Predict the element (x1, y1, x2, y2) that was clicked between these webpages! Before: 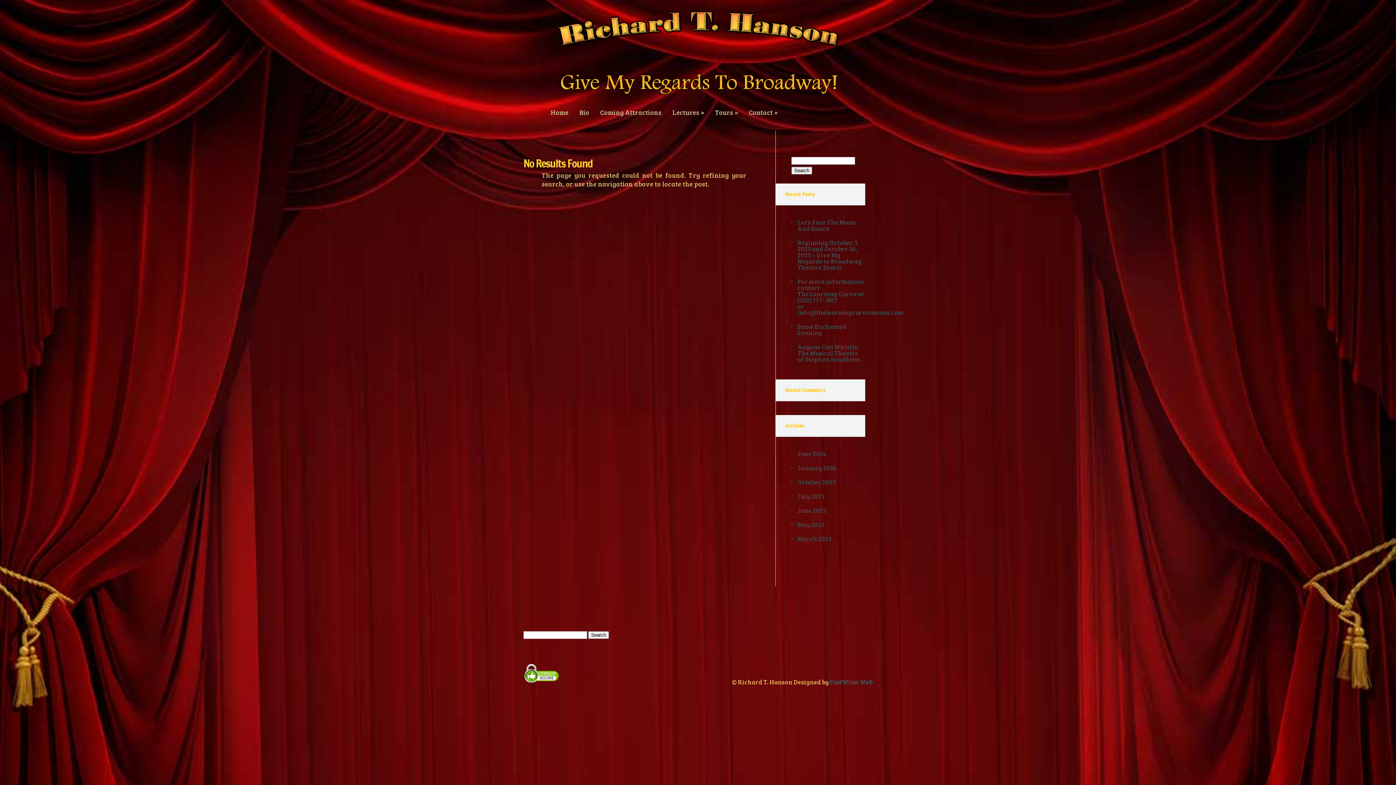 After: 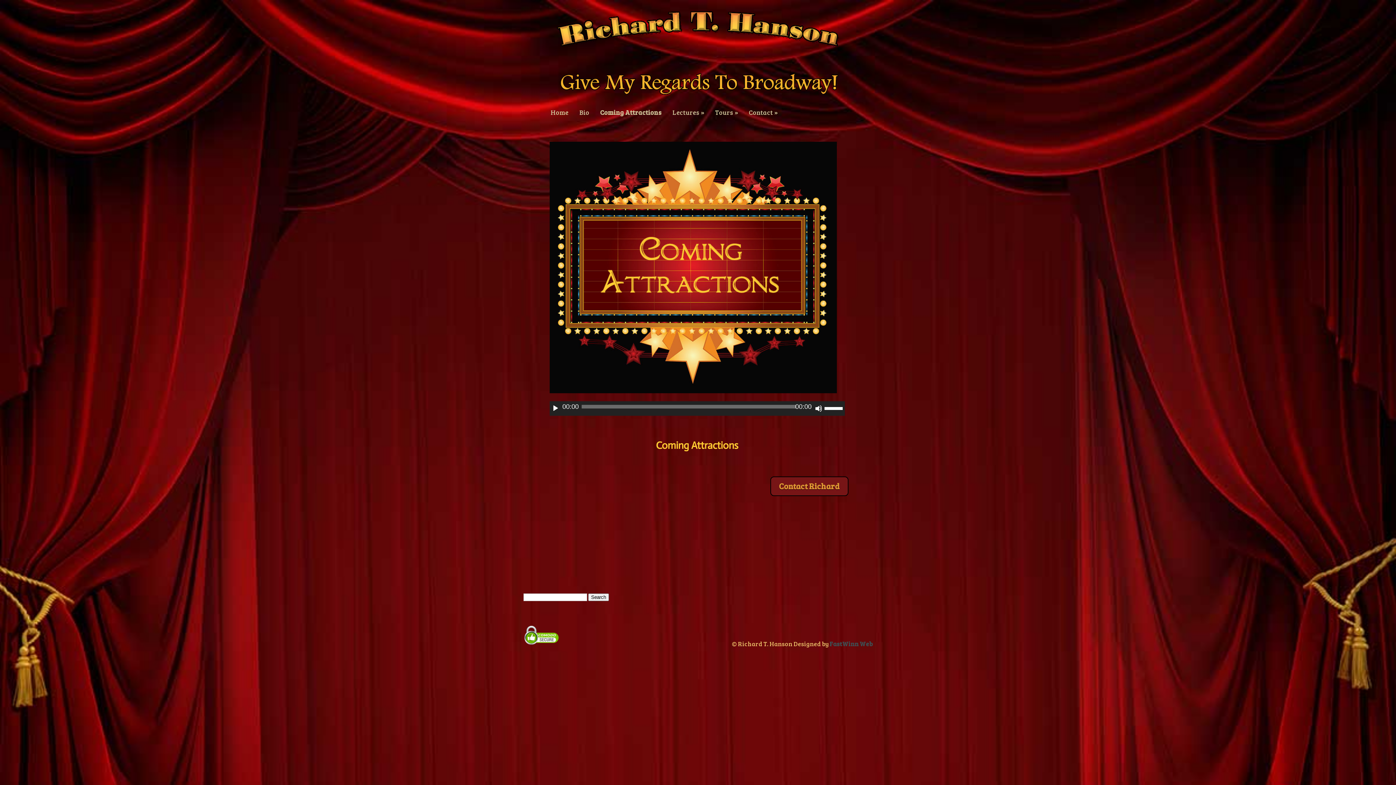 Action: bbox: (594, 107, 667, 115) label: Coming Attractions